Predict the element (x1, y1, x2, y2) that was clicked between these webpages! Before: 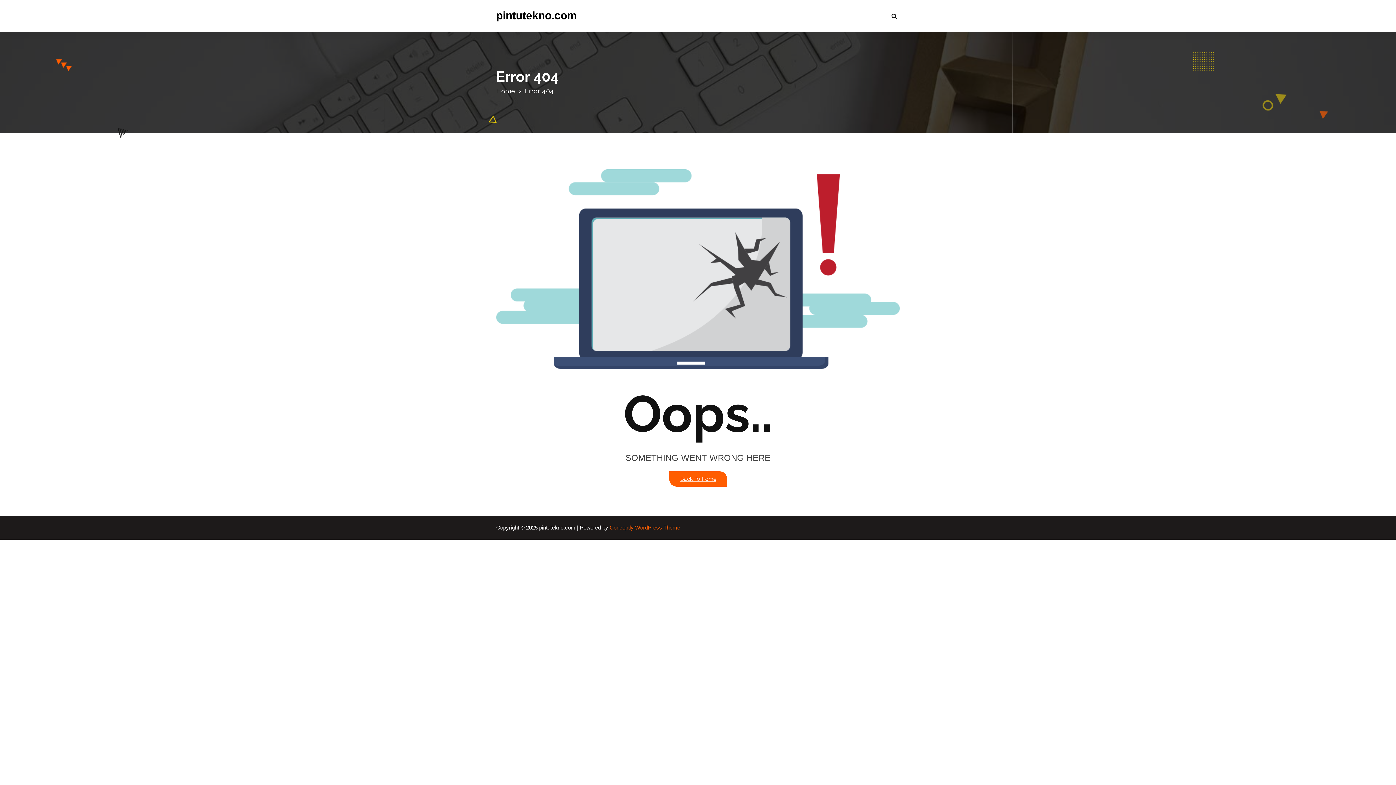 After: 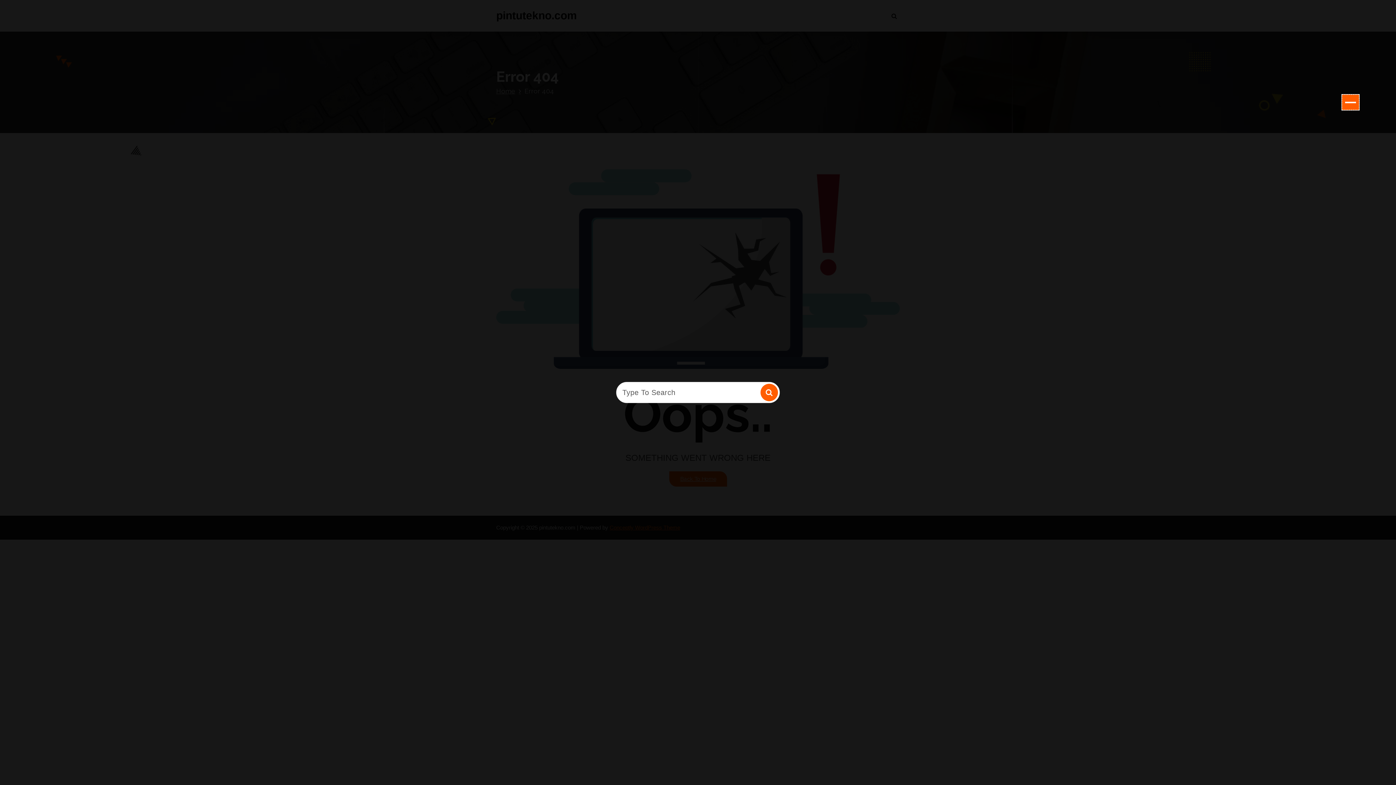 Action: bbox: (889, 8, 900, 23)